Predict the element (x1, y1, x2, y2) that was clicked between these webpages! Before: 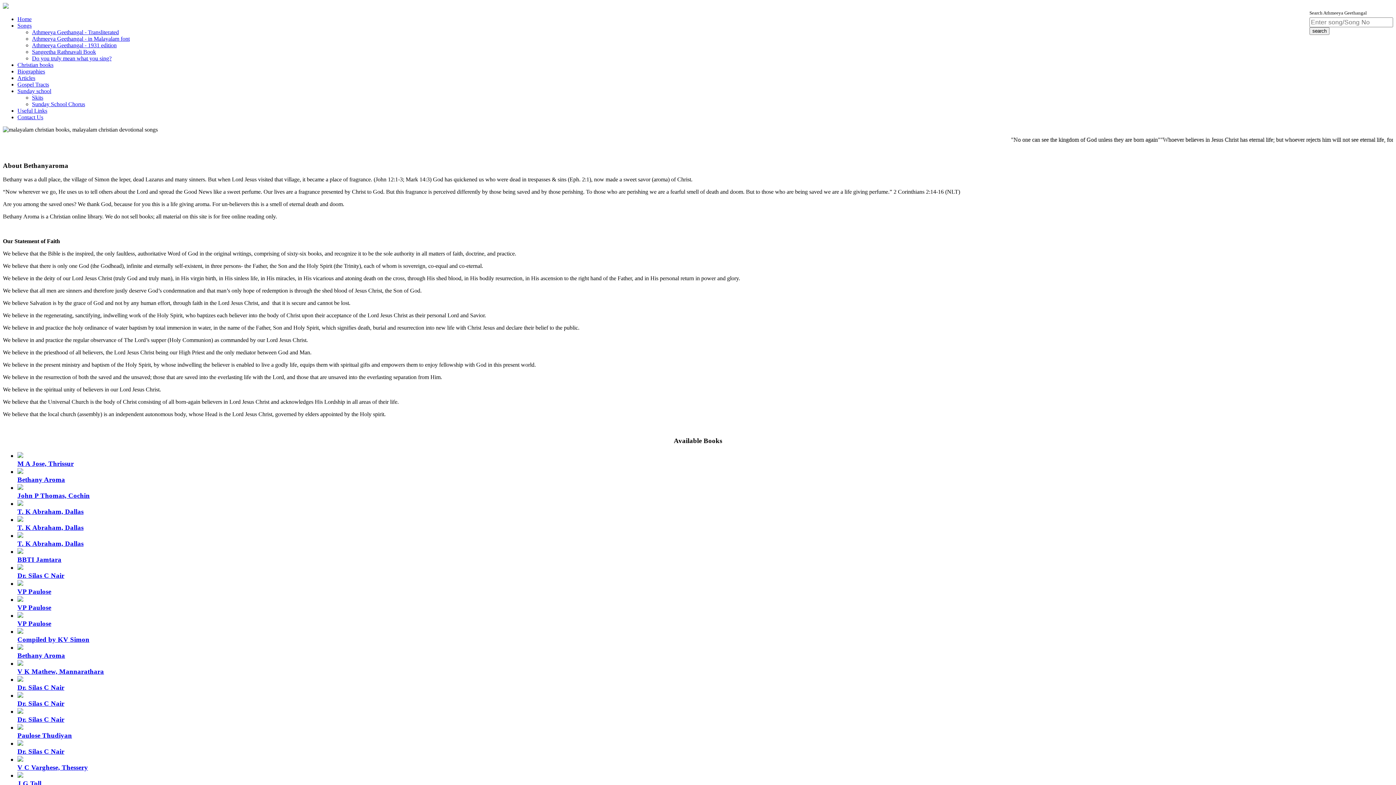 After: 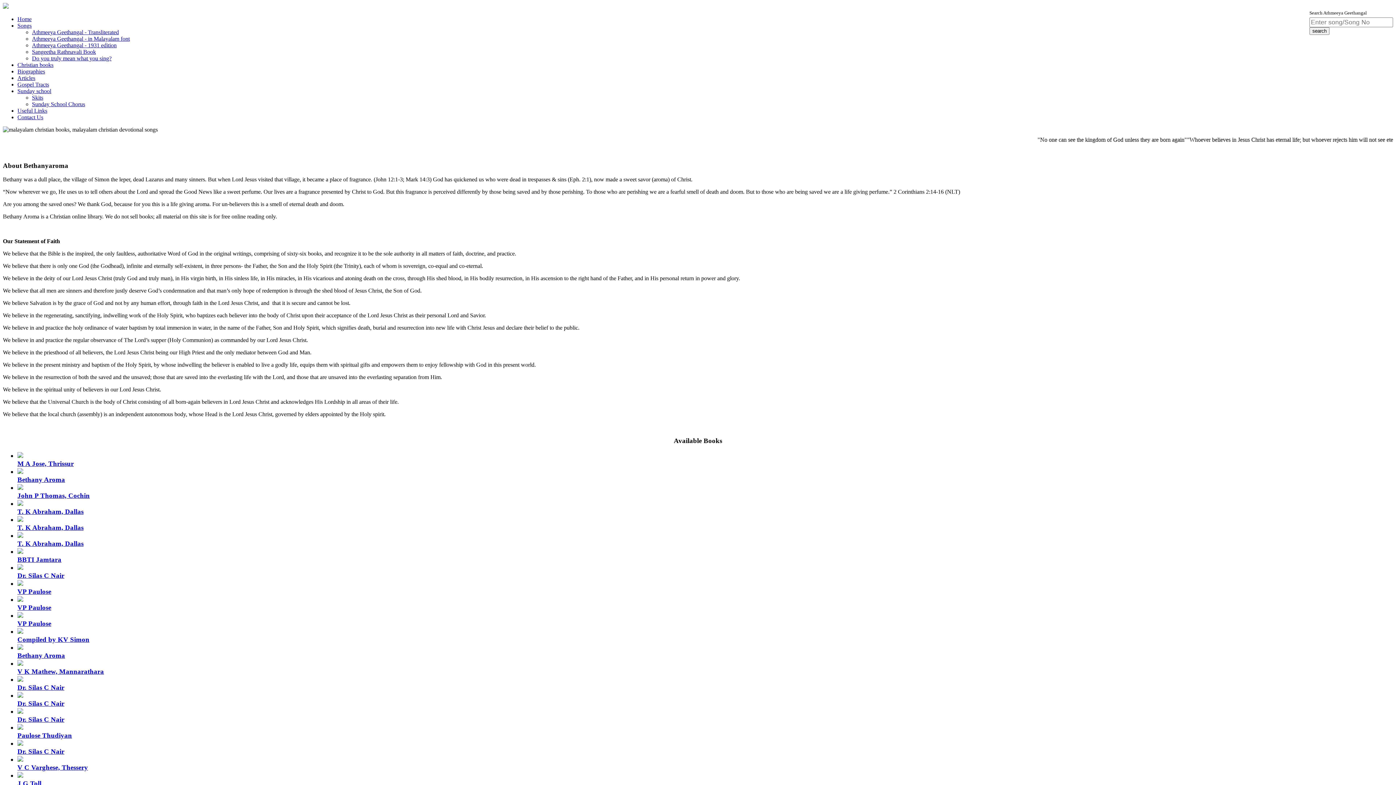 Action: bbox: (17, 659, 1393, 675) label: V K Mathew, Mannarathara